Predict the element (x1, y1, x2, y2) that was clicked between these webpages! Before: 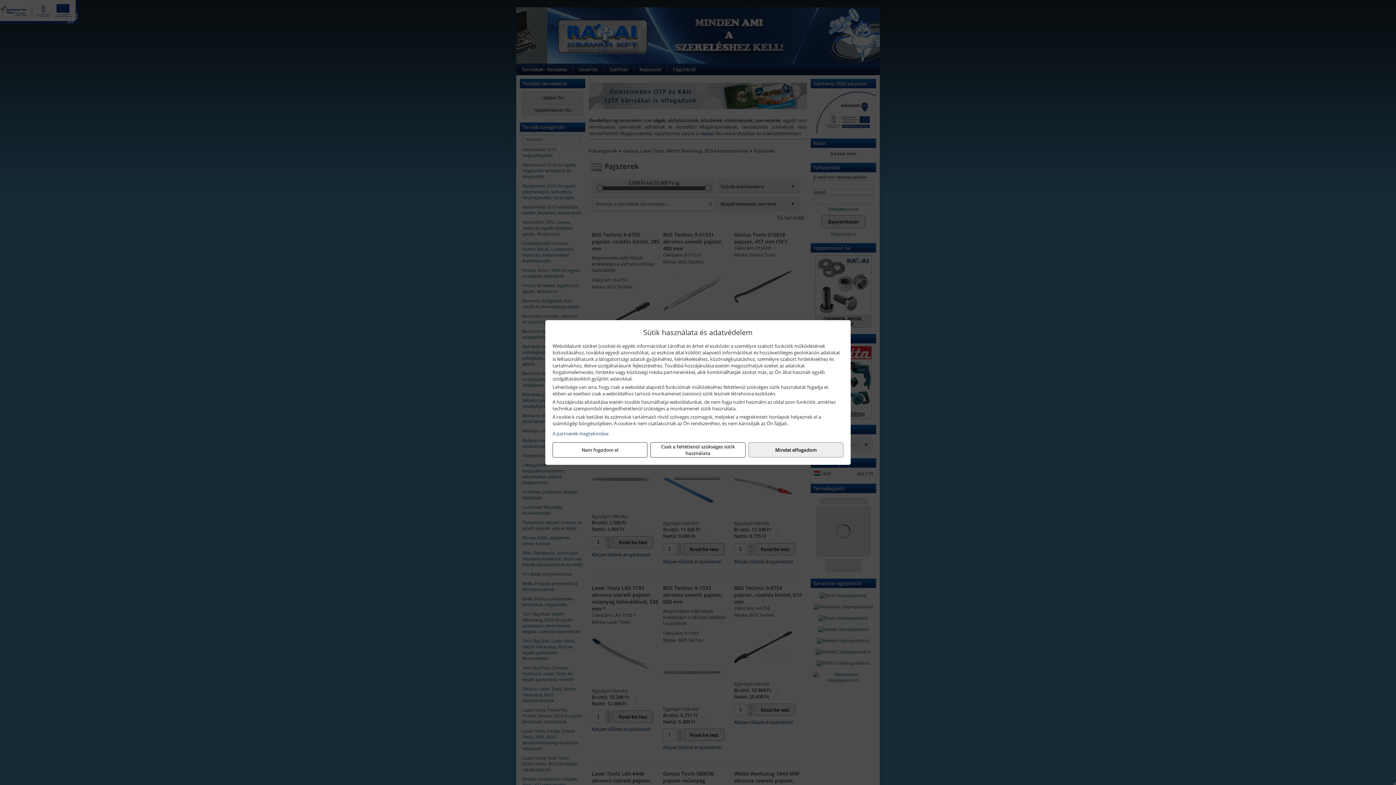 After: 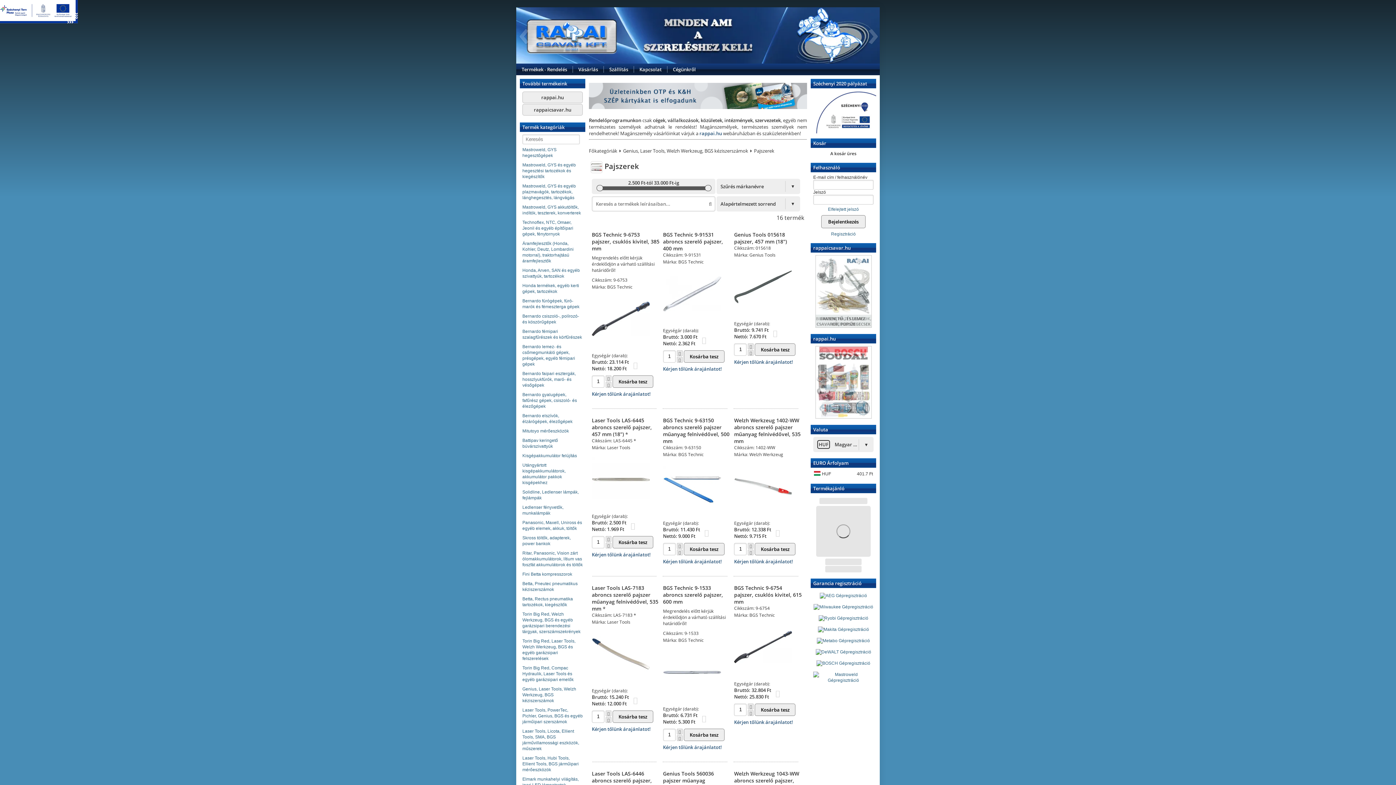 Action: bbox: (650, 442, 745, 457) label: Csak a feltétlenül szükséges sütik használata